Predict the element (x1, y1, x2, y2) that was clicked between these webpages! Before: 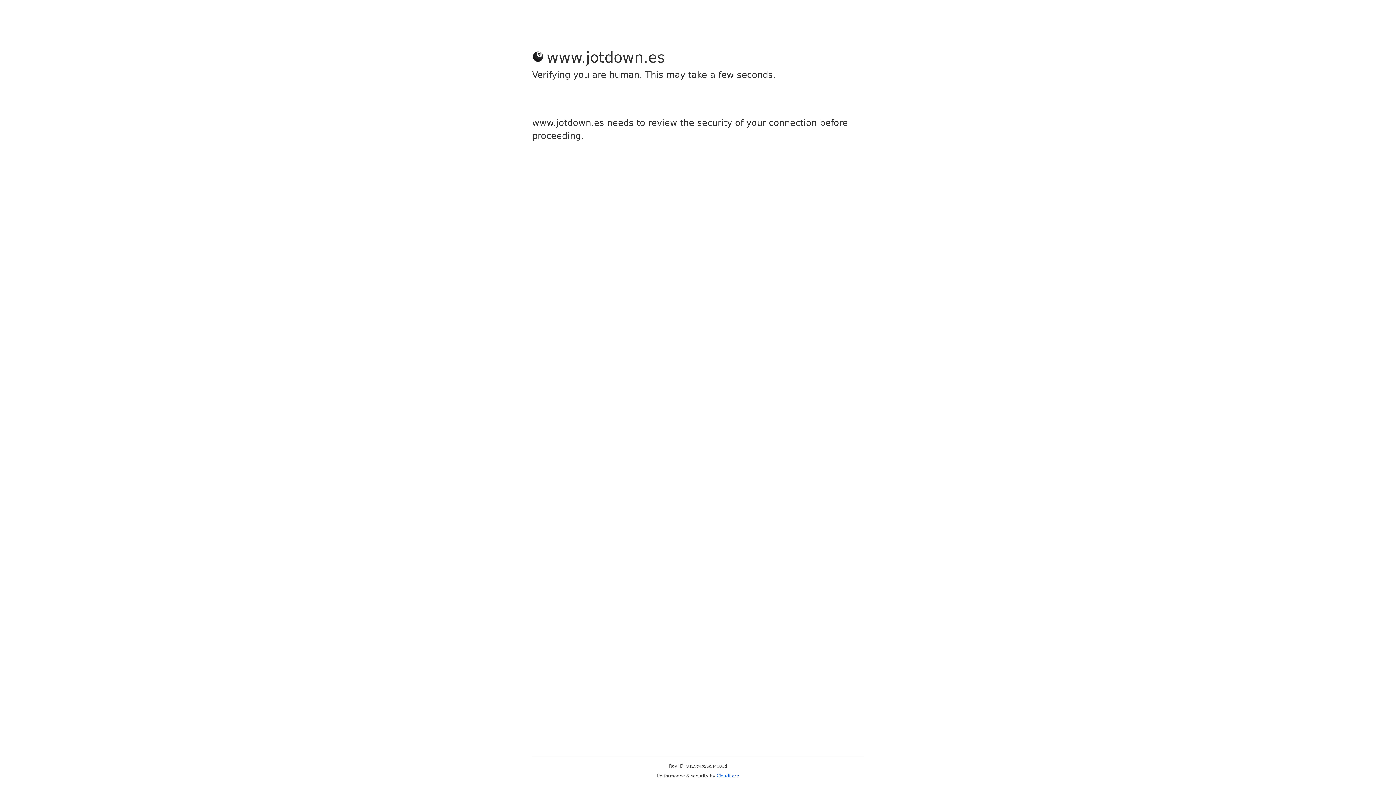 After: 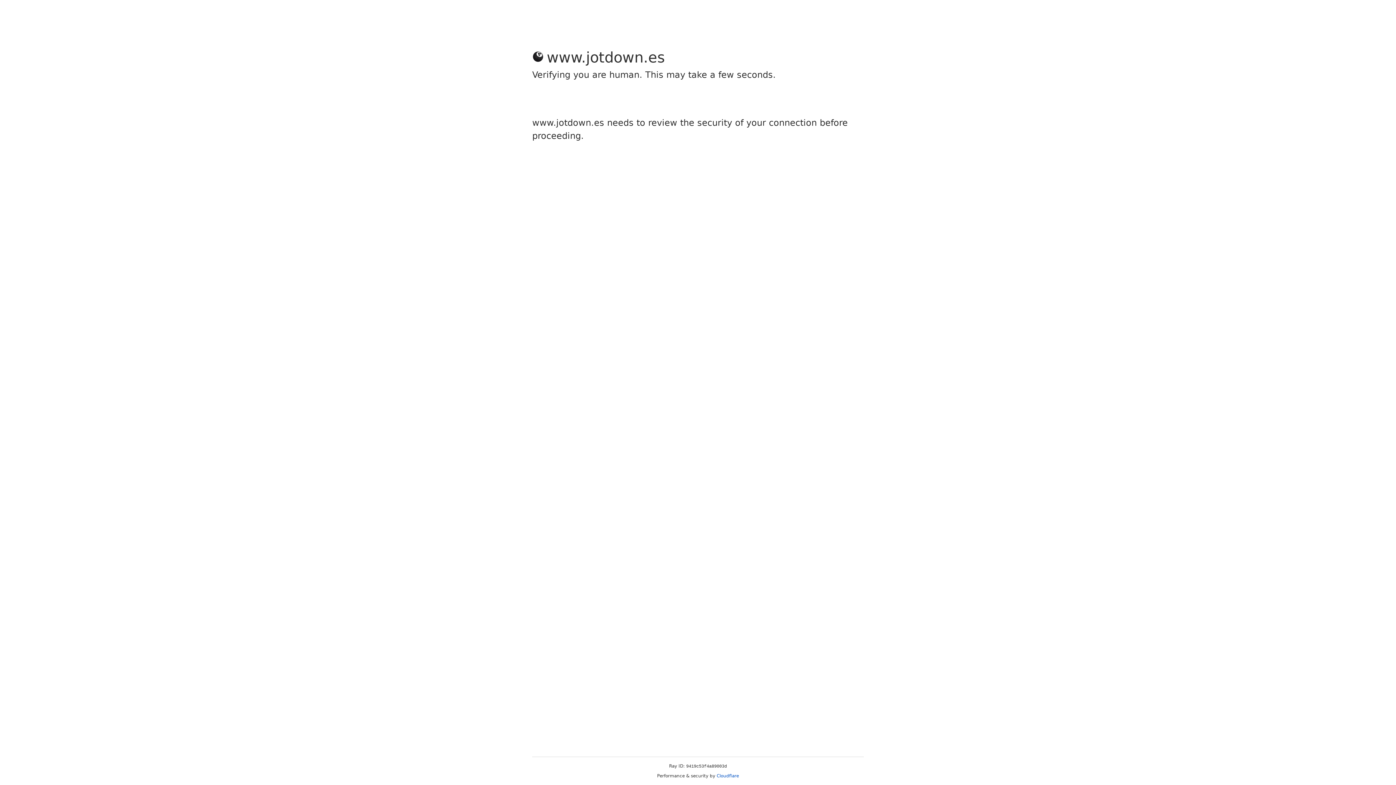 Action: bbox: (716, 773, 739, 778) label: Cloudflare